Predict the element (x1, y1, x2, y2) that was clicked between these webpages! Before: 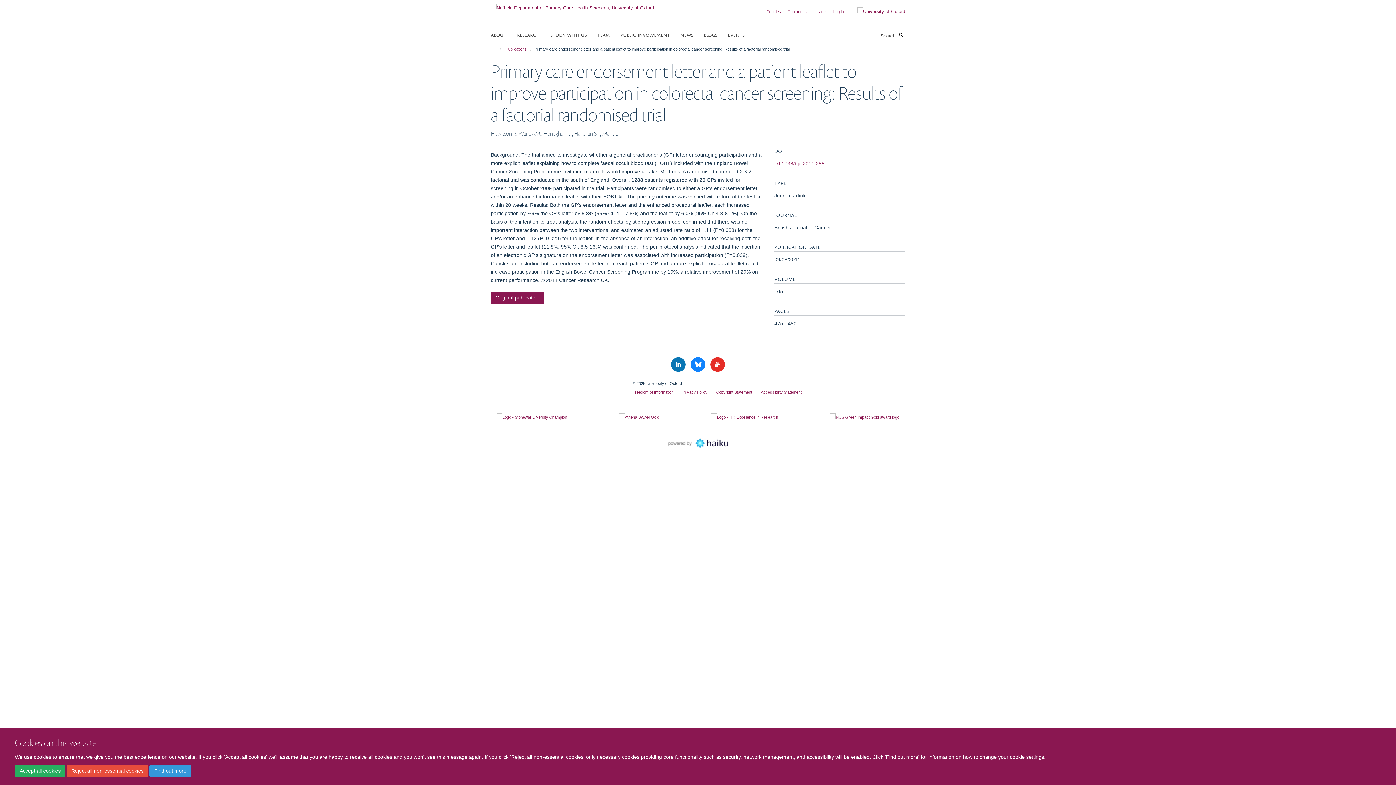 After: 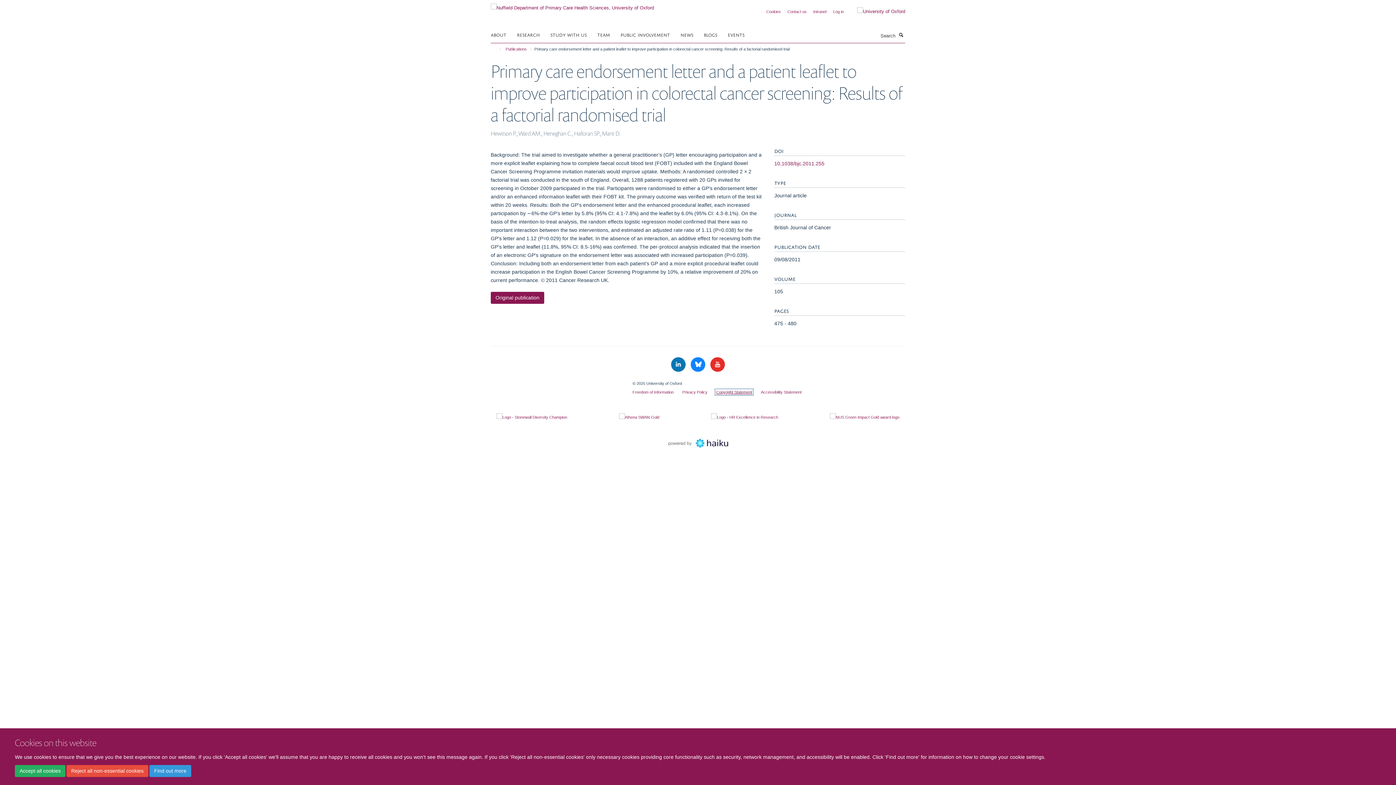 Action: label: Copyright Statement bbox: (716, 390, 752, 394)